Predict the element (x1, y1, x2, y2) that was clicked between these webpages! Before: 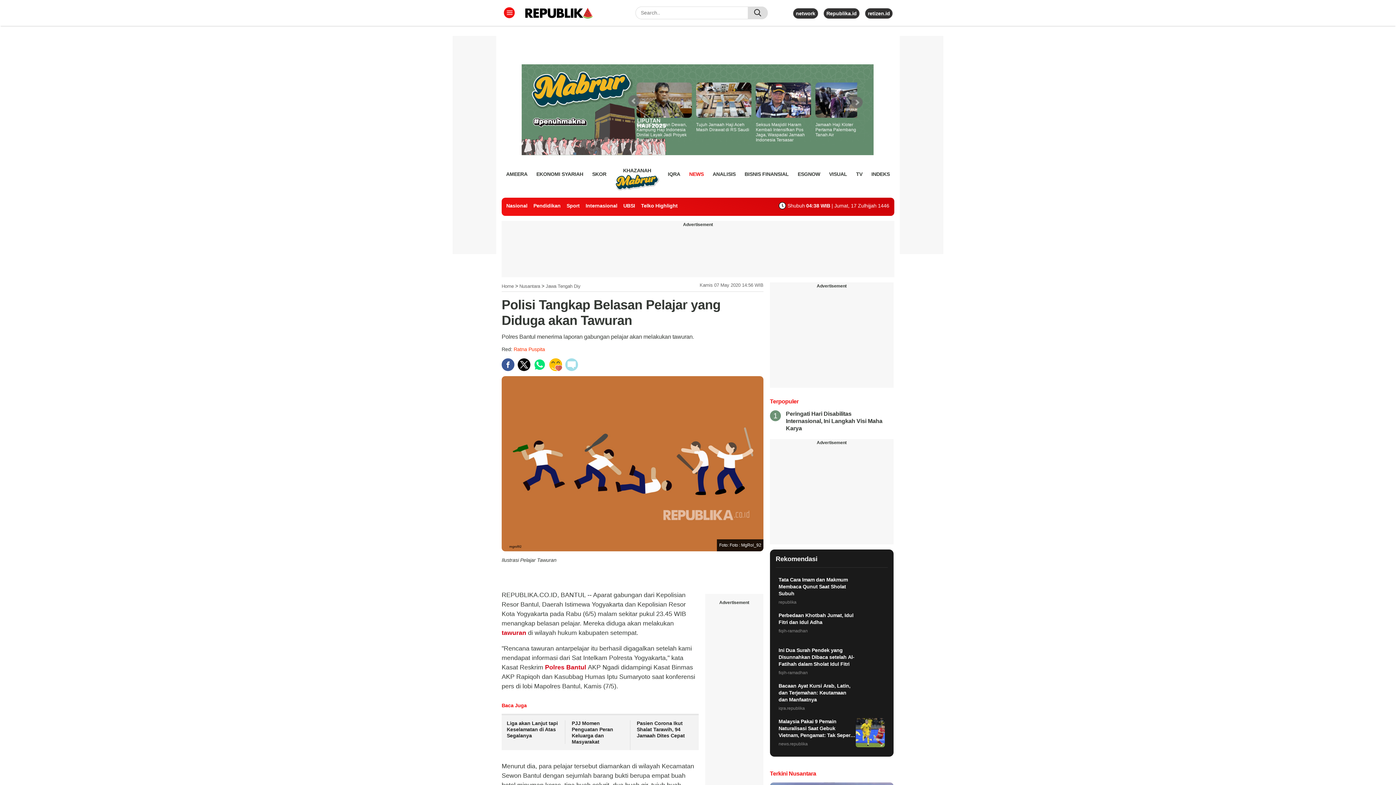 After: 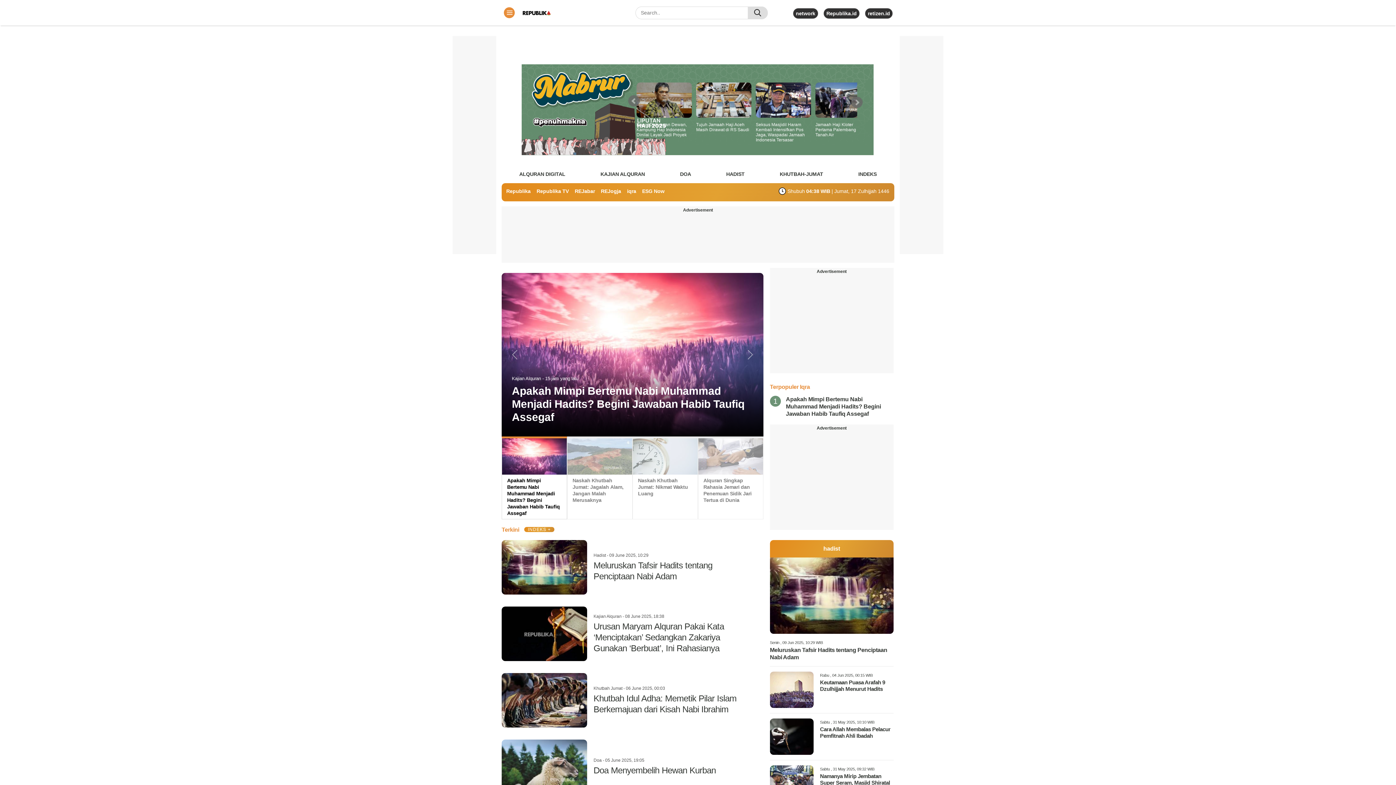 Action: bbox: (668, 168, 680, 179) label: IQRA